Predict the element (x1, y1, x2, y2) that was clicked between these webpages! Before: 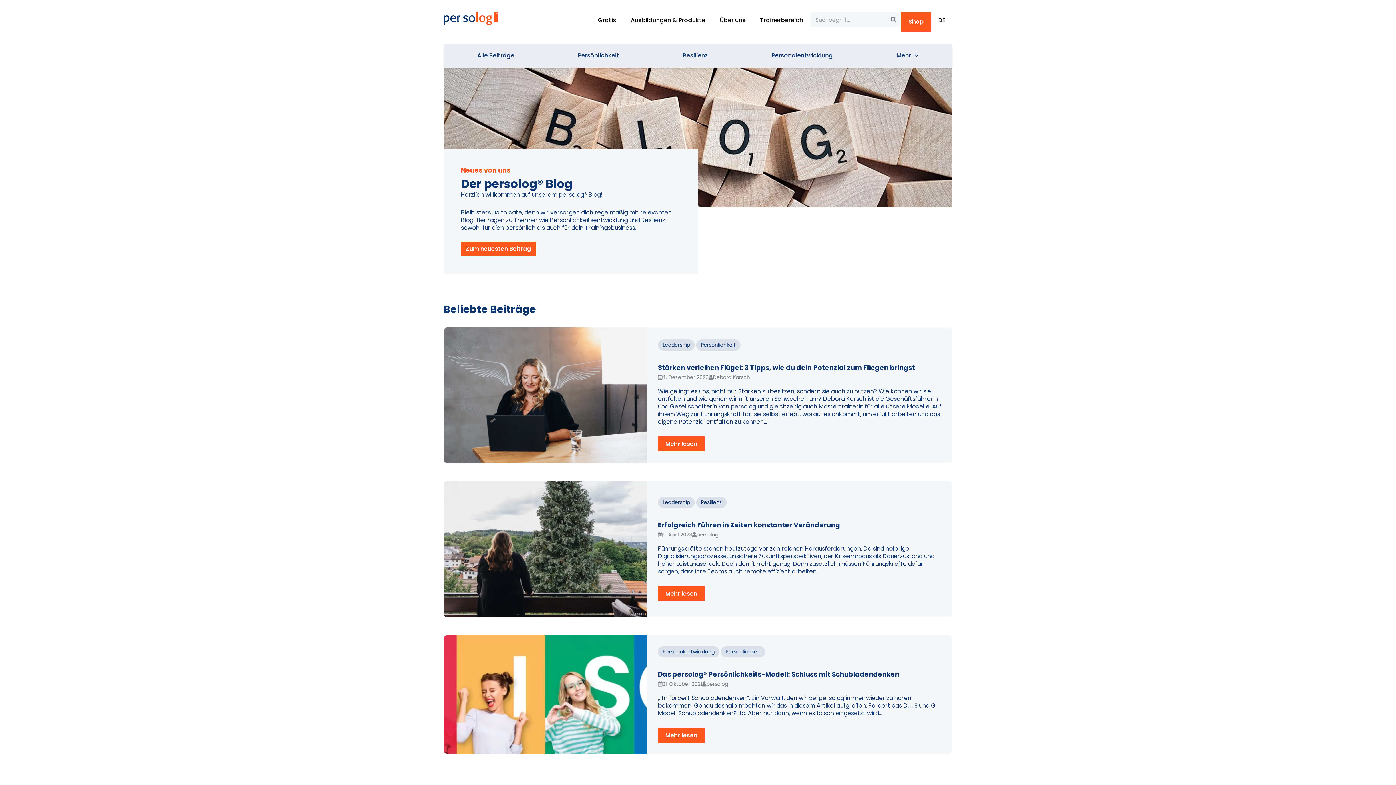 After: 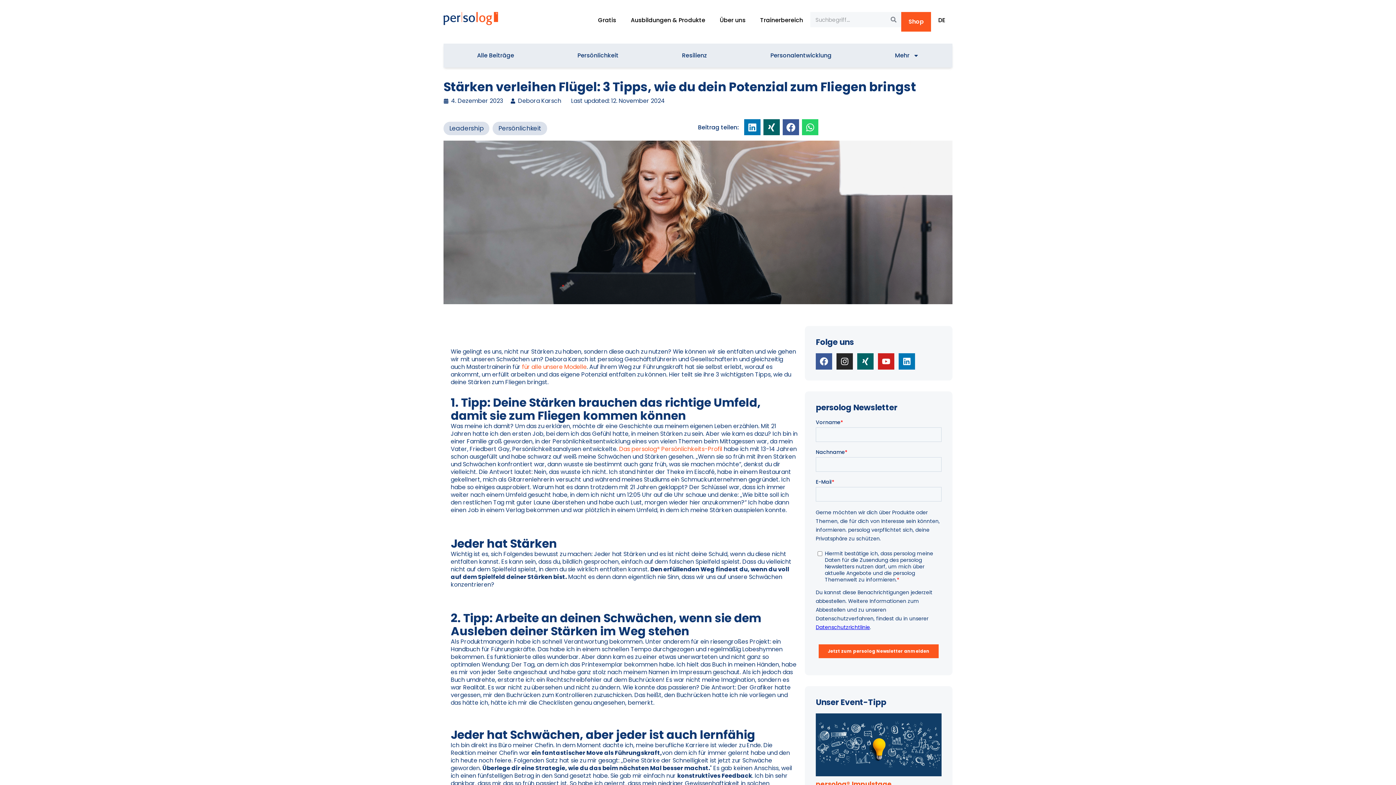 Action: bbox: (658, 363, 941, 371) label: Stärken verleihen Flügel: 3 Tipps, wie du dein Potenzial zum Fliegen bringst